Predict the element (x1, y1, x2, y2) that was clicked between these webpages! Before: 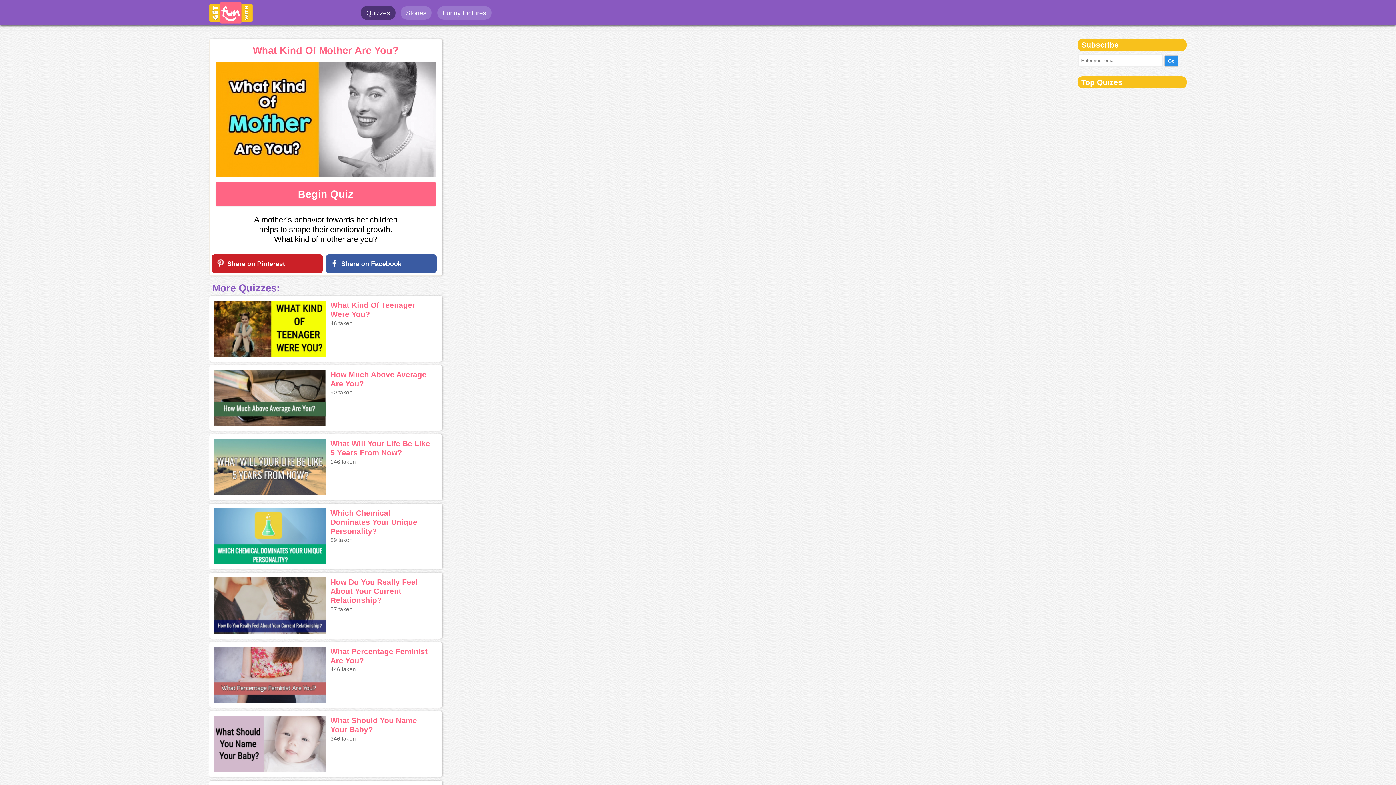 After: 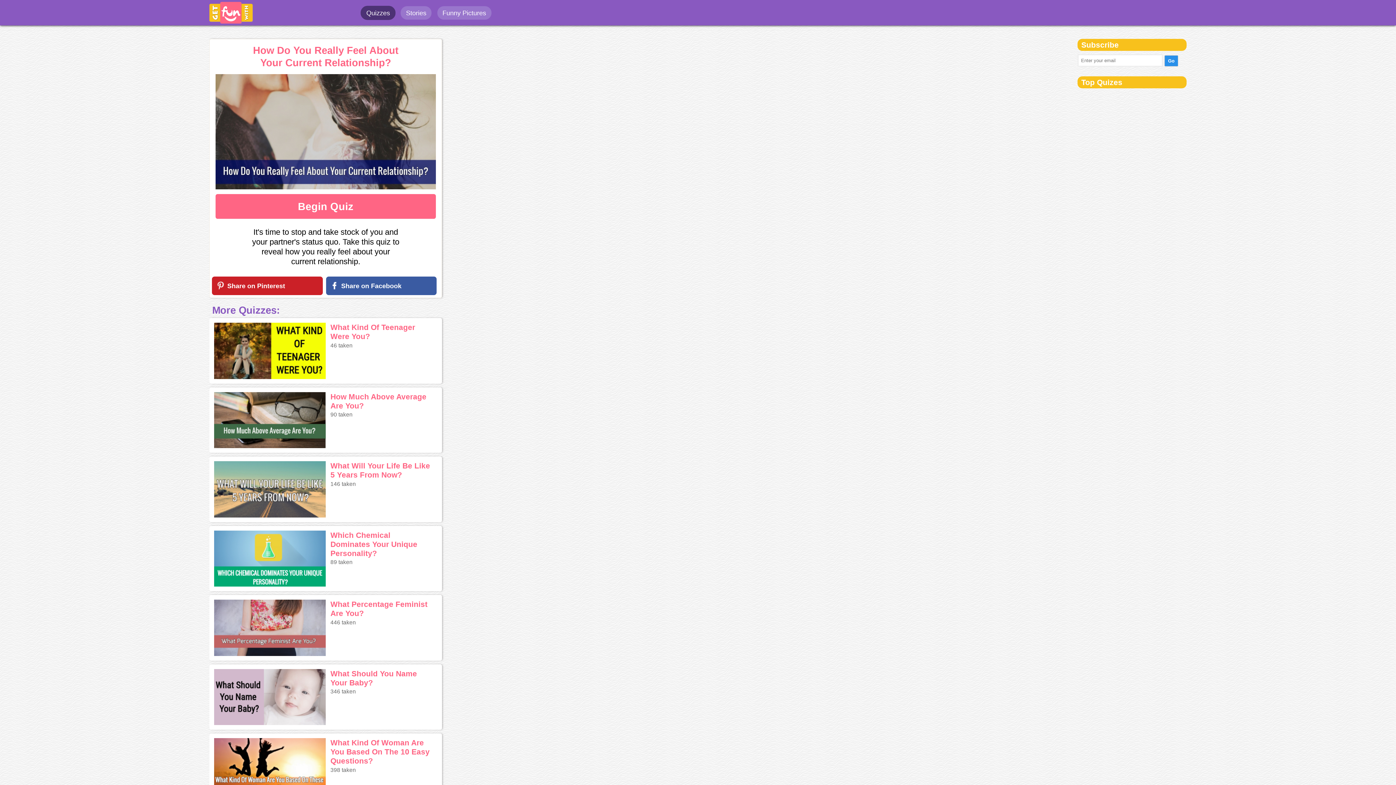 Action: label: How Do You Really Feel About Your Current Relationship? bbox: (330, 578, 417, 604)